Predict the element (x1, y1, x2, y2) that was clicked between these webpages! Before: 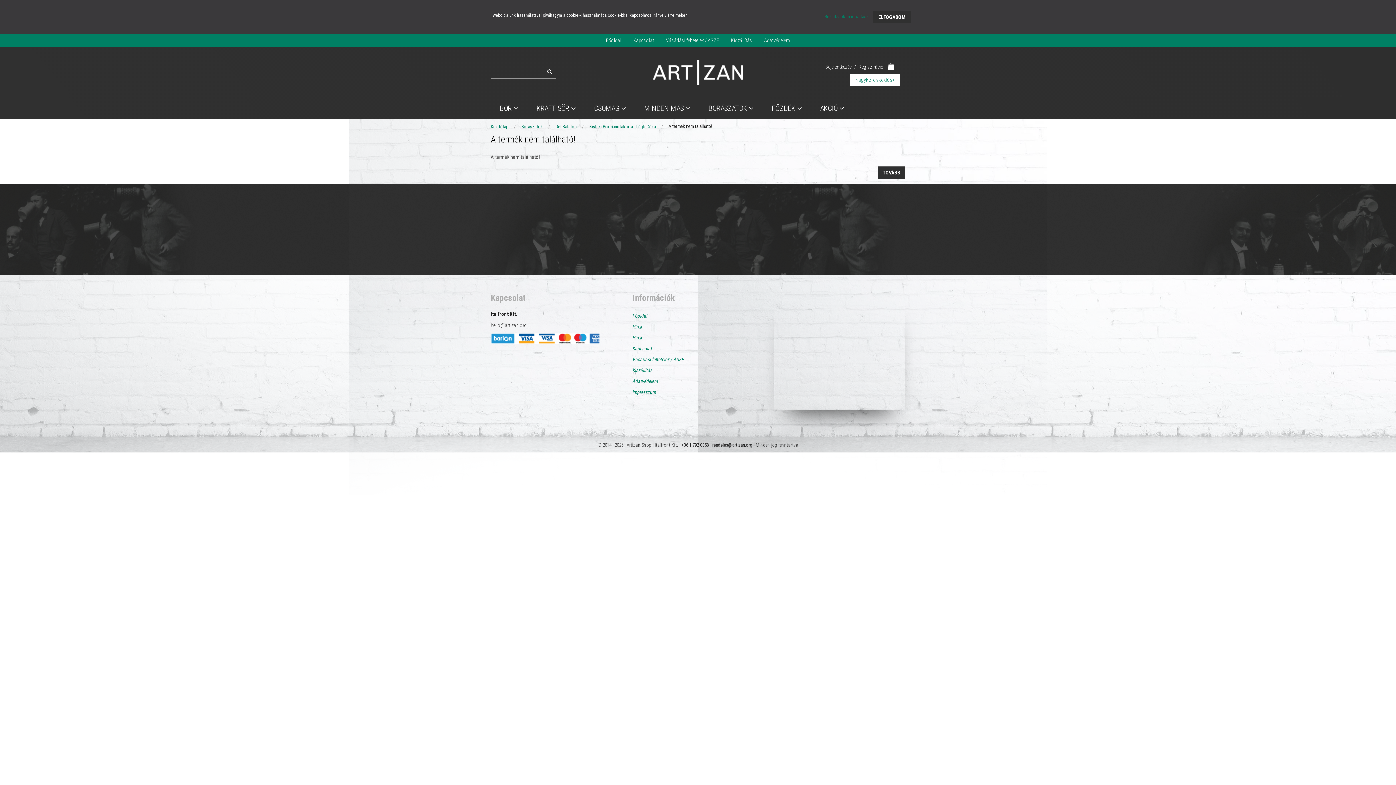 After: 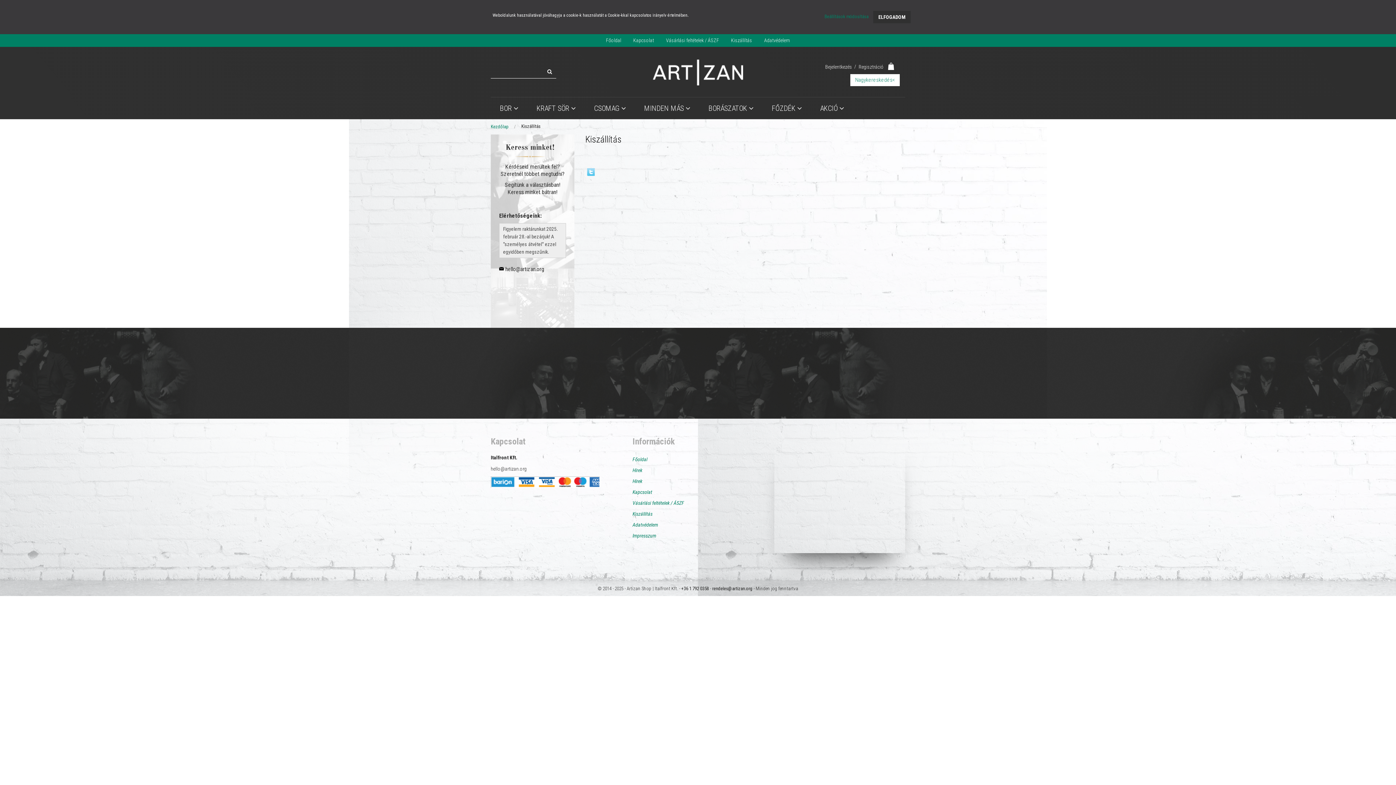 Action: label: Kiszállítás bbox: (725, 36, 757, 44)